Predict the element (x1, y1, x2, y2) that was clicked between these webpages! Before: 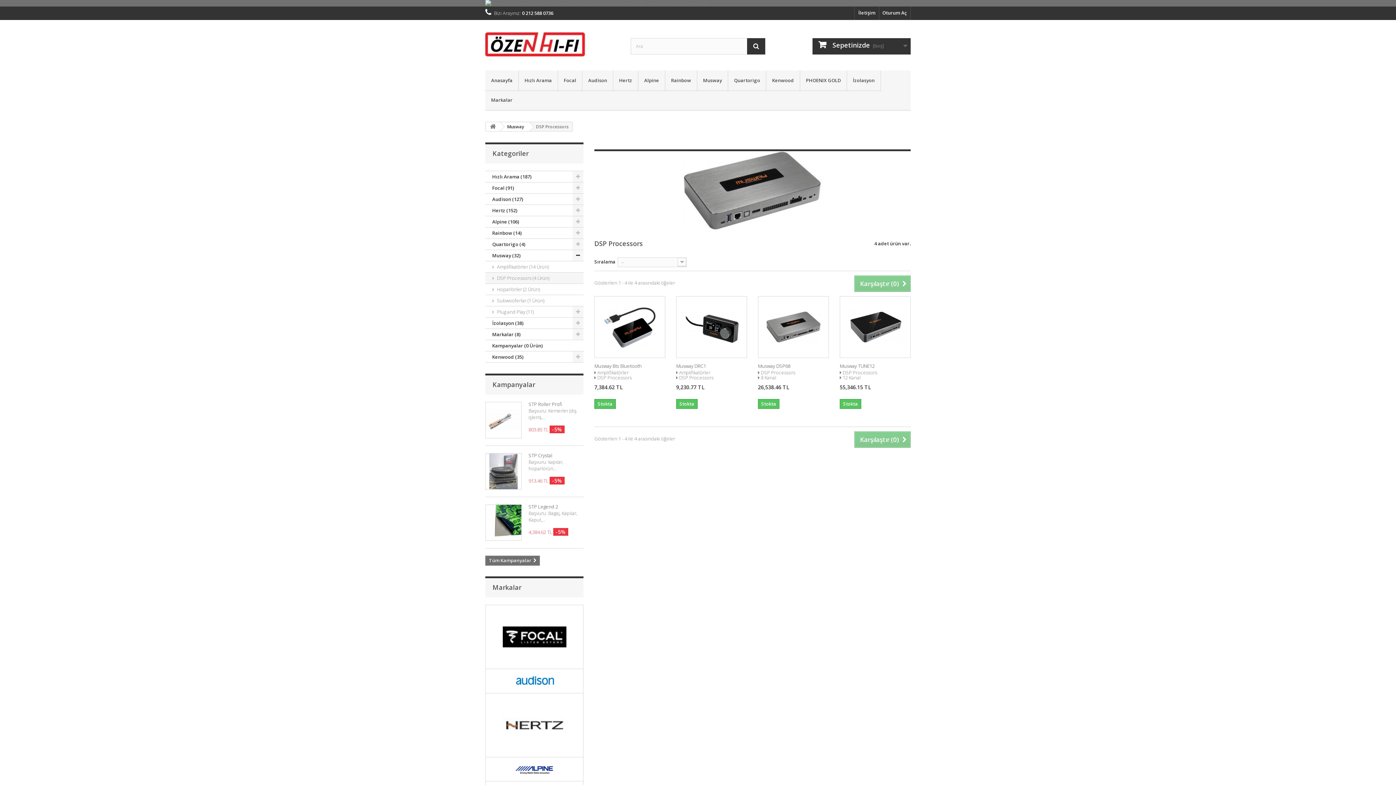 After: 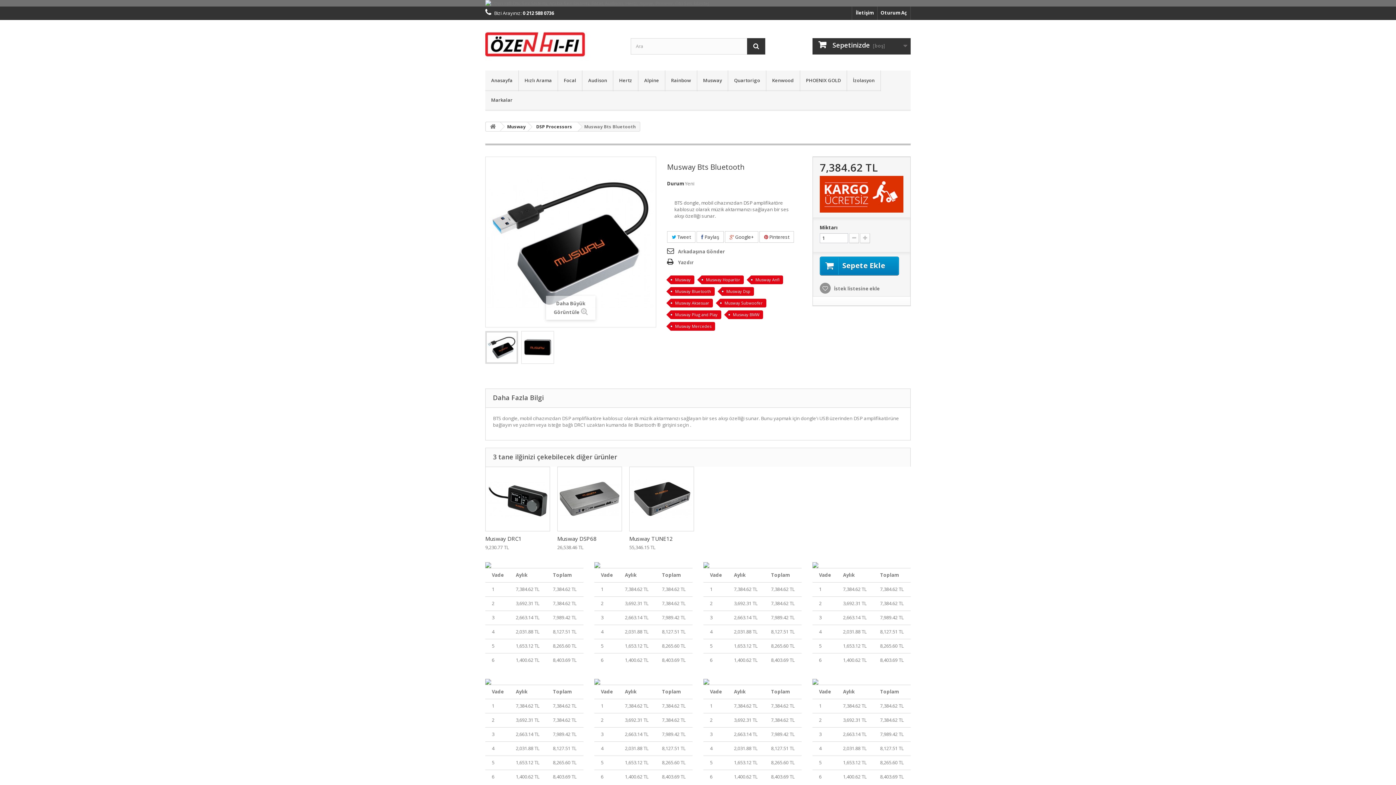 Action: bbox: (598, 300, 661, 354)